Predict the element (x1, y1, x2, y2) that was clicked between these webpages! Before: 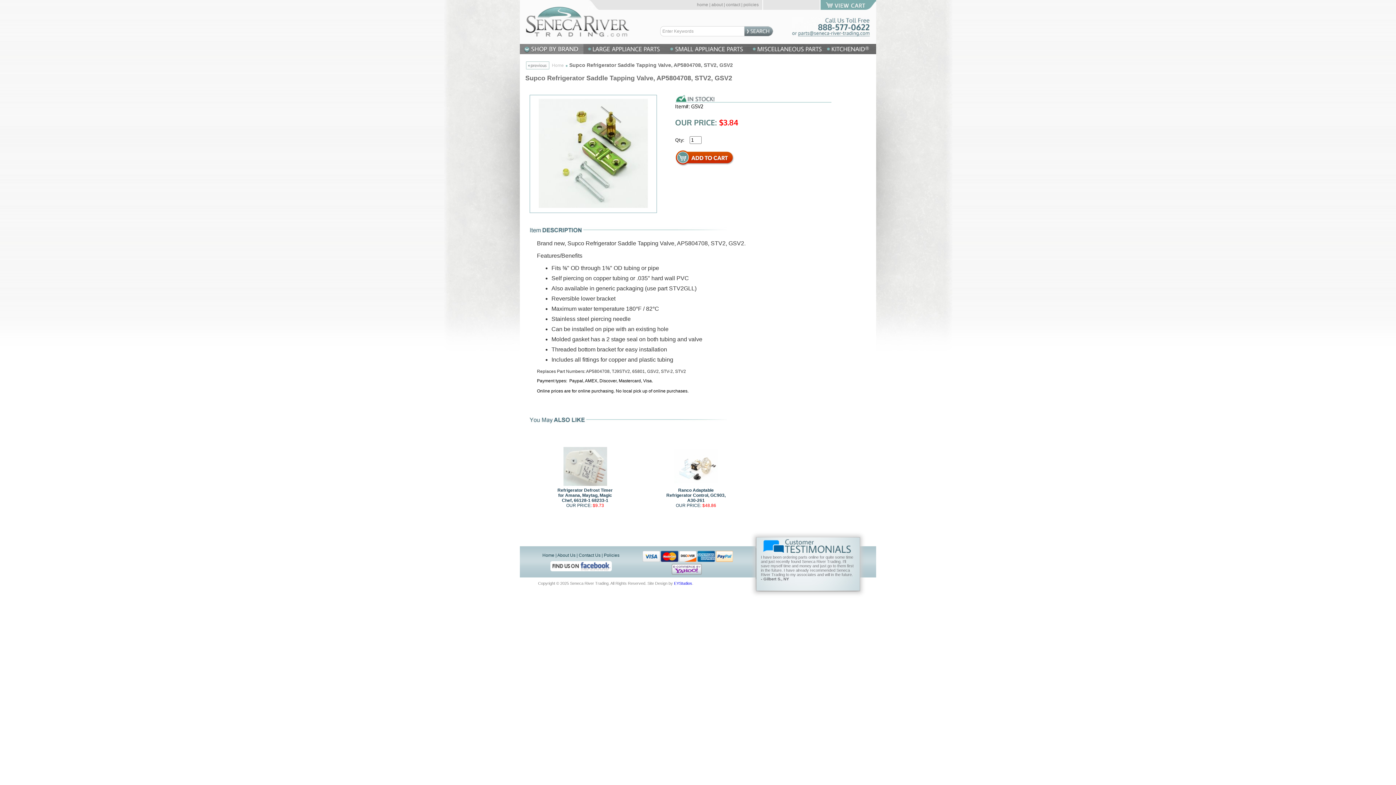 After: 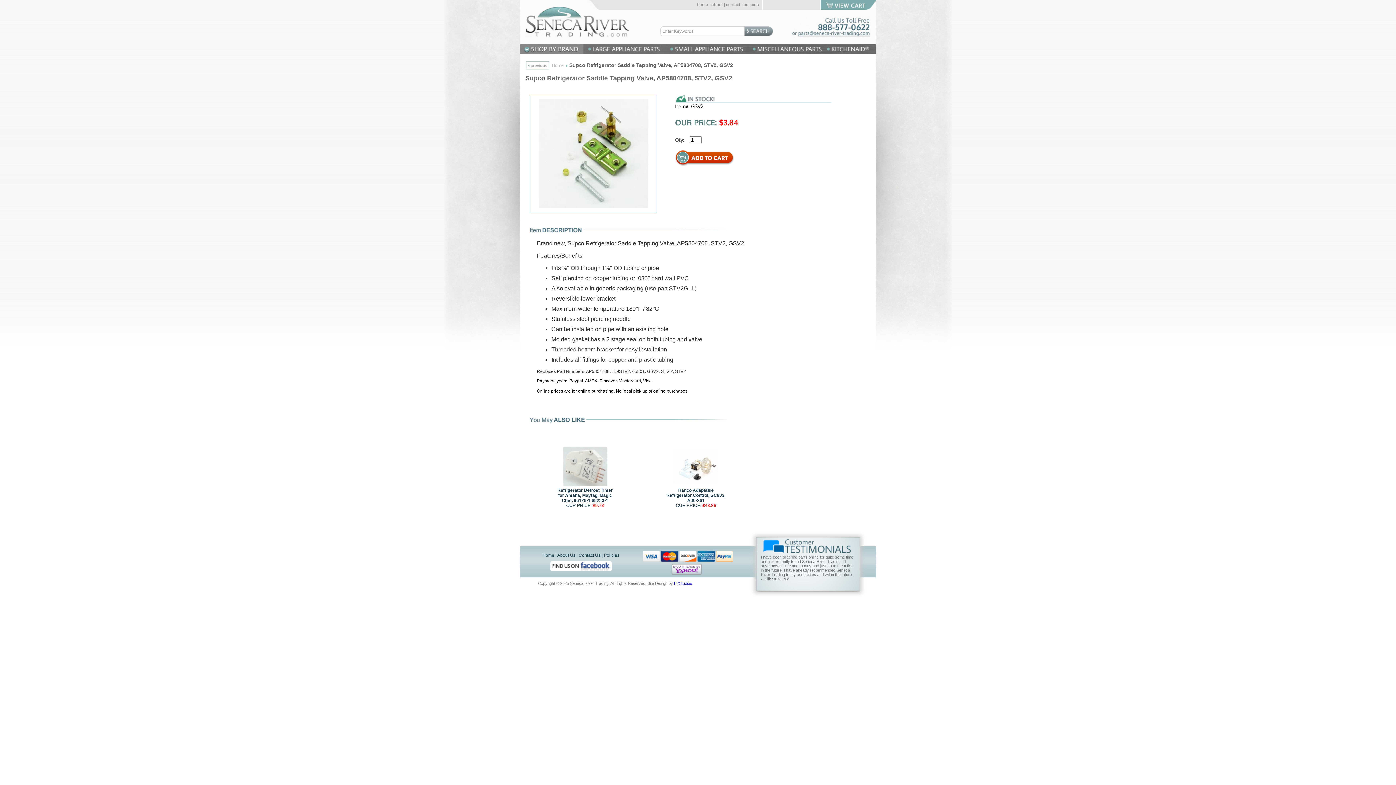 Action: bbox: (550, 561, 611, 571)